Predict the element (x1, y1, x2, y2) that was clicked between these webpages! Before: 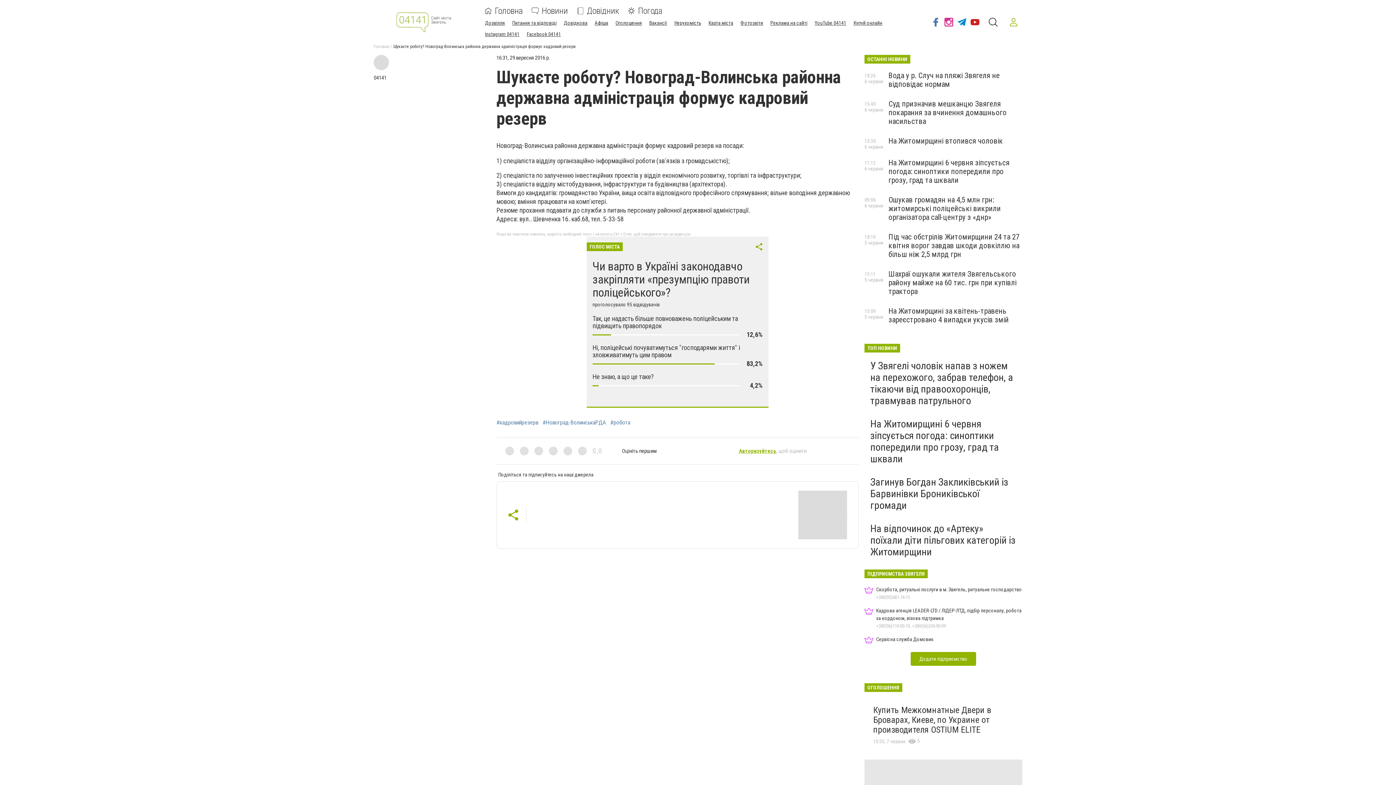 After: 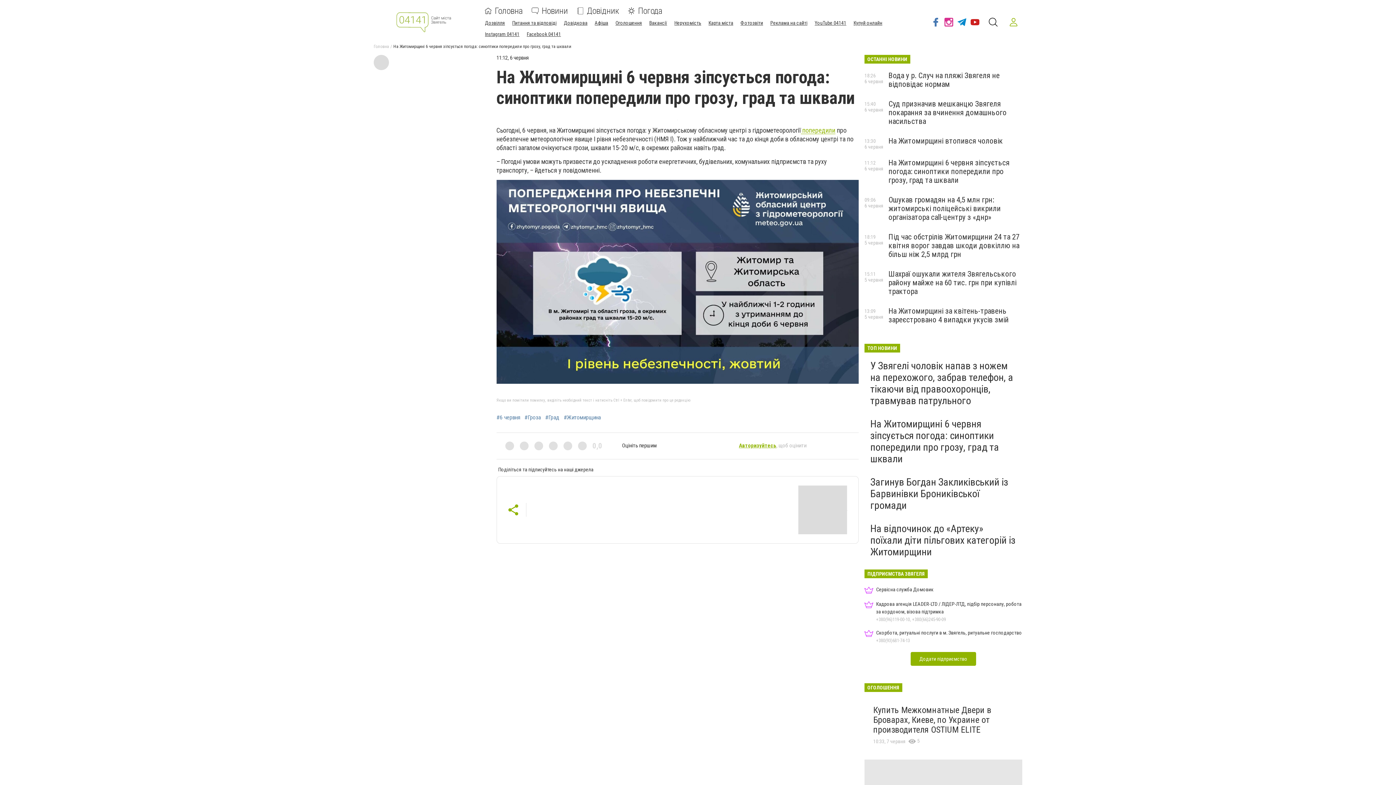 Action: label: На Житомирщині 6 червня зіпсується погода: синоптики попередили про грозу, град та шквали bbox: (888, 158, 1009, 184)